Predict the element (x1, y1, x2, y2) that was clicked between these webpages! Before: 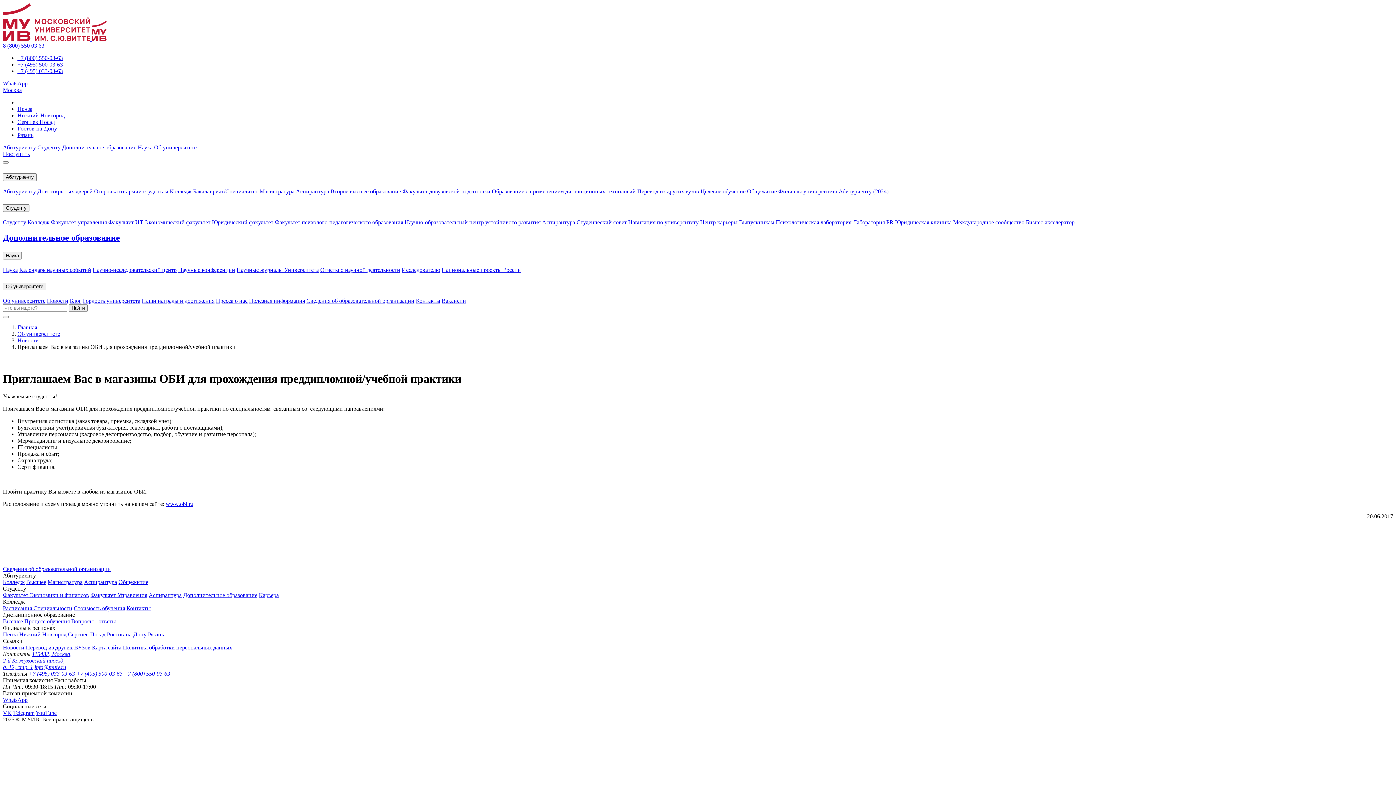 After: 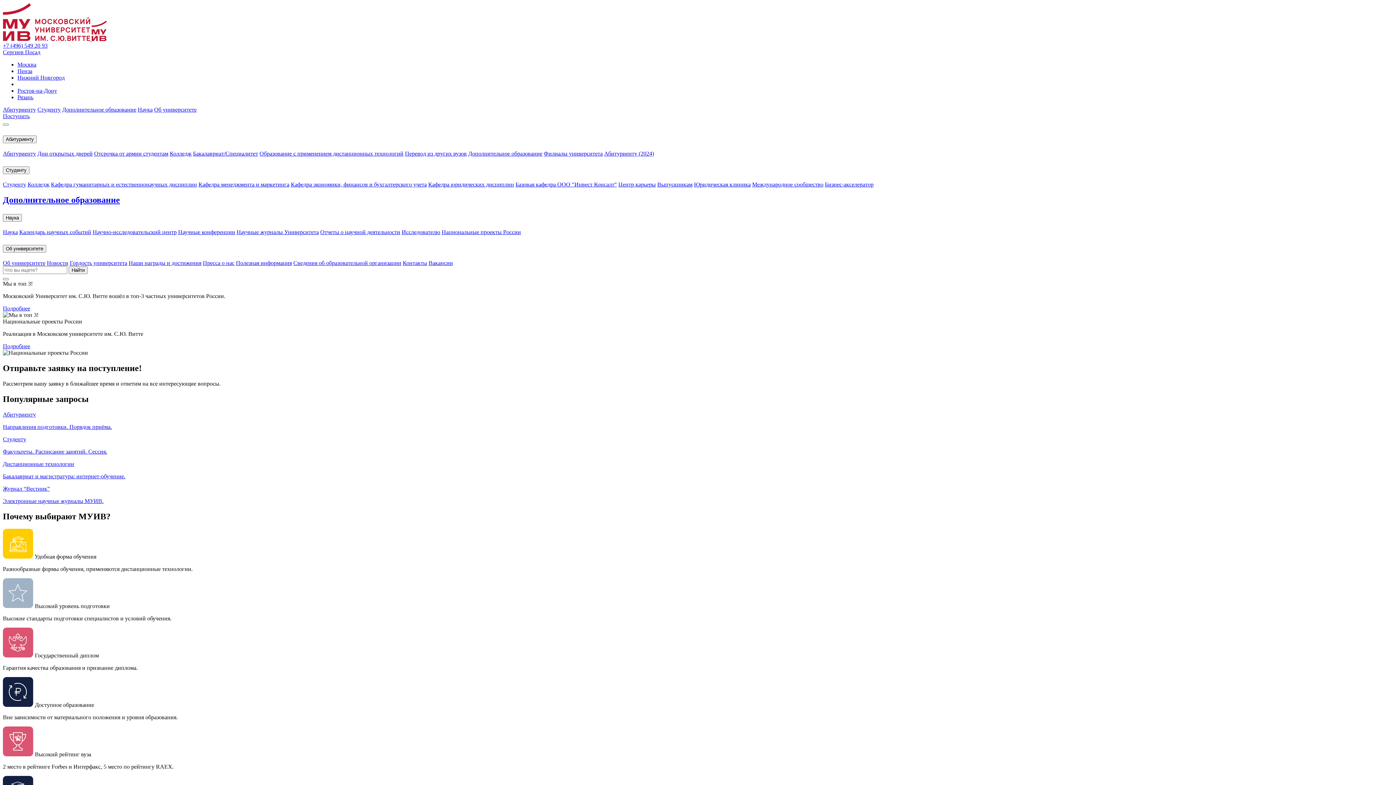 Action: bbox: (17, 118, 54, 125) label: Сергиев Посад